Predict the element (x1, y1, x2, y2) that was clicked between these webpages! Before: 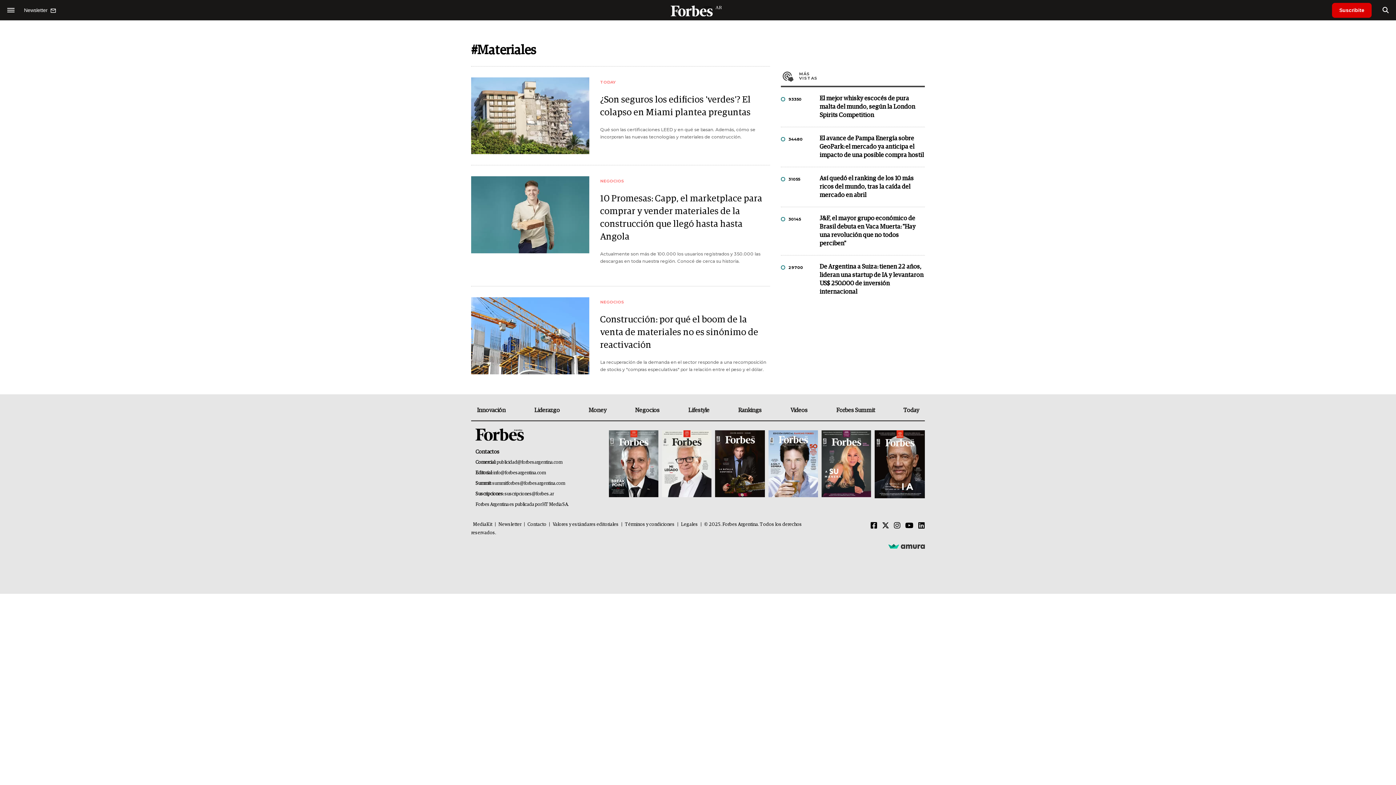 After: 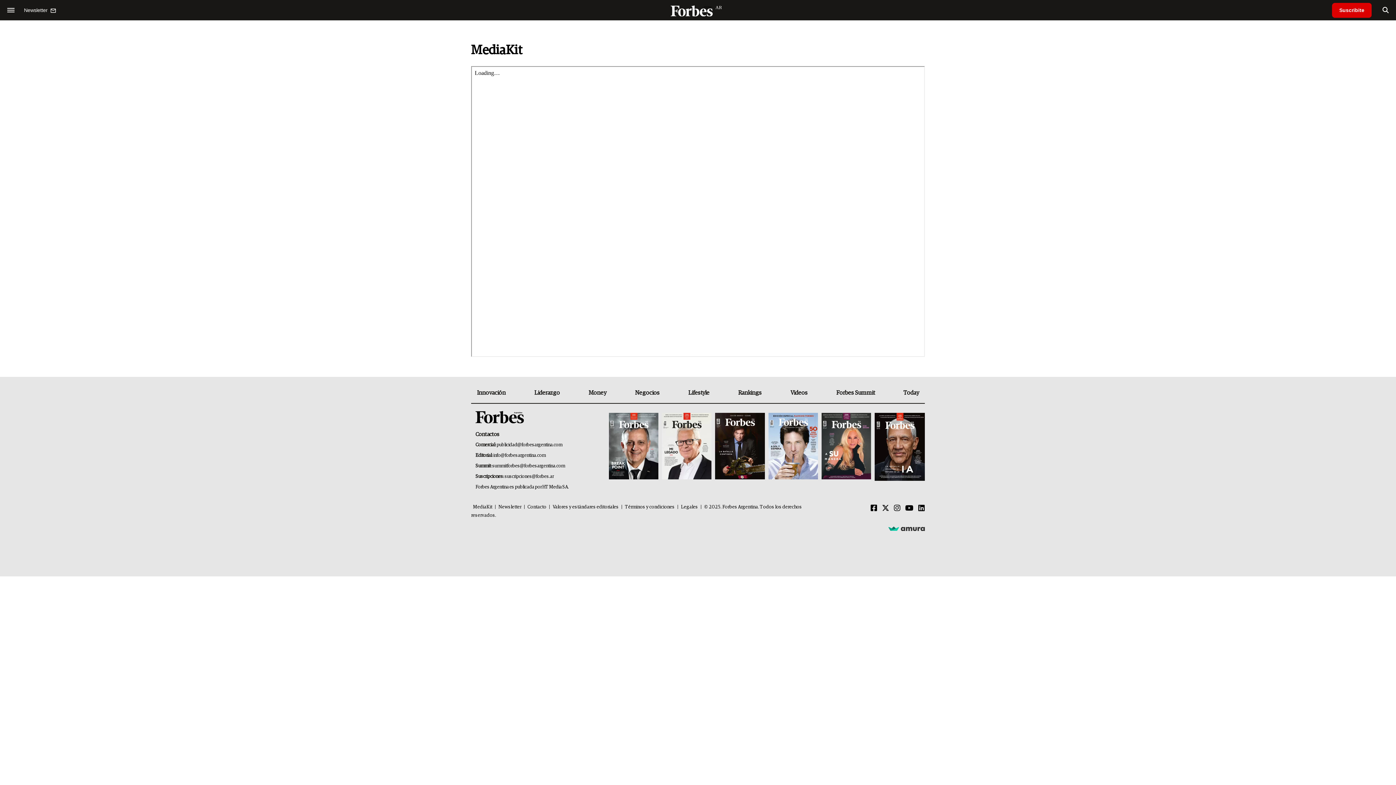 Action: bbox: (473, 522, 492, 527) label: MediaKit